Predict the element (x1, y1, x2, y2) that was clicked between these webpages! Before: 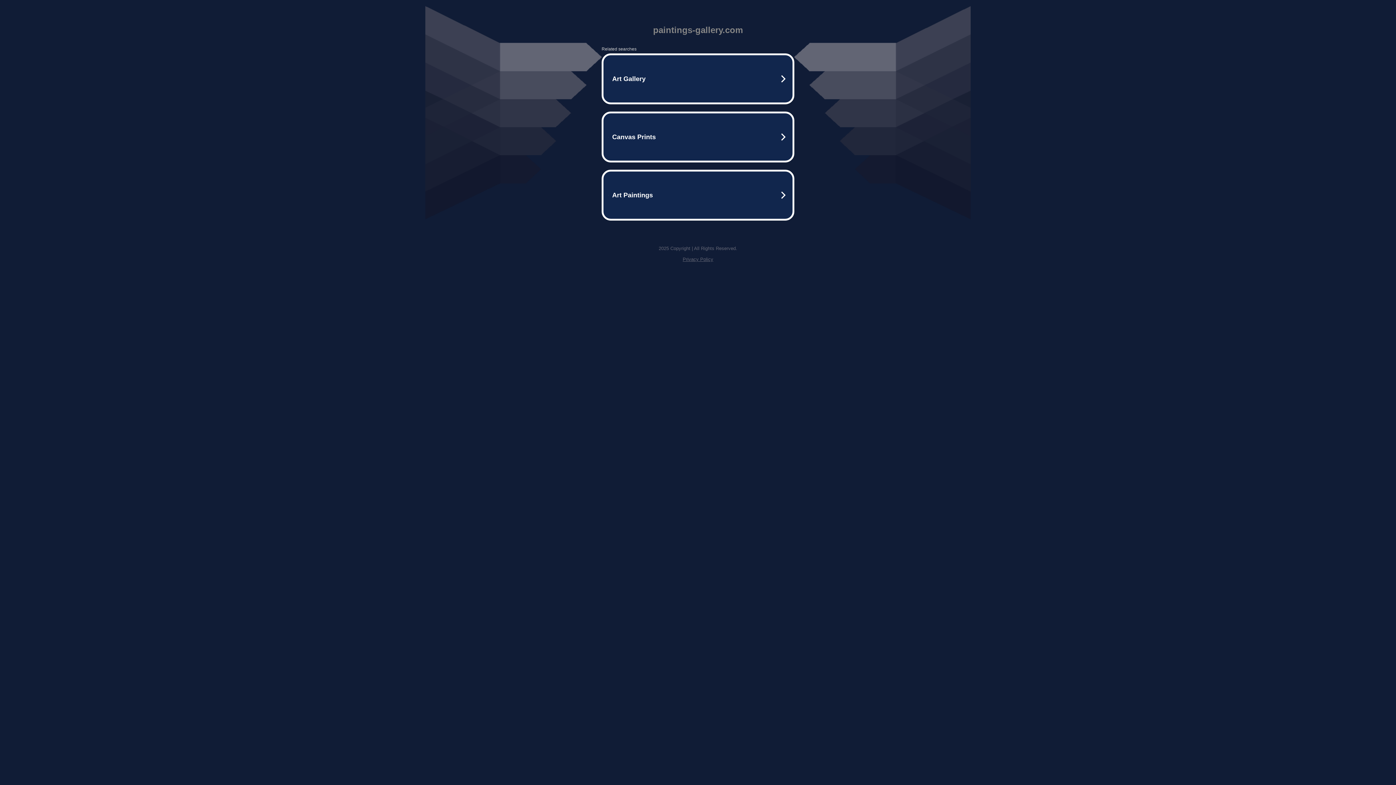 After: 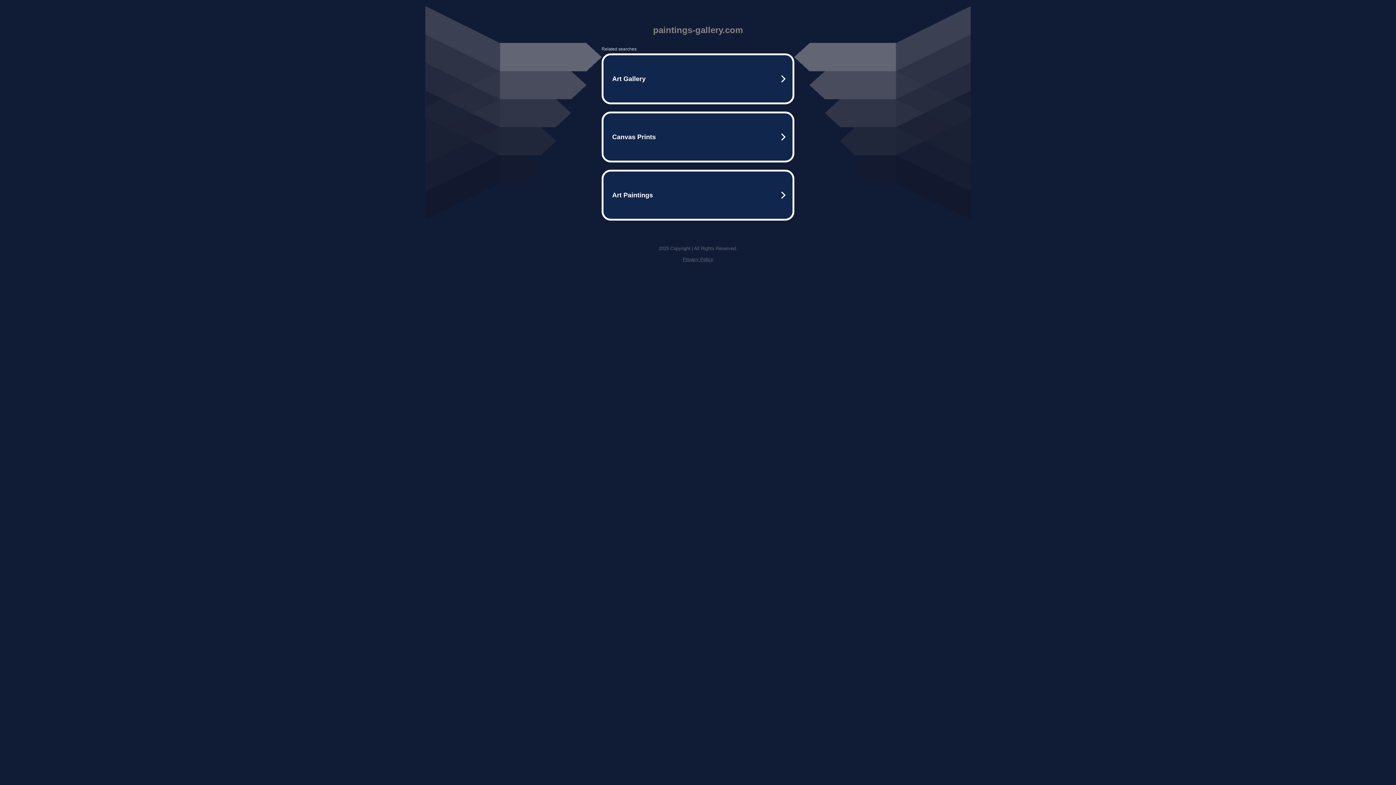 Action: bbox: (682, 256, 713, 262) label: Privacy Policy